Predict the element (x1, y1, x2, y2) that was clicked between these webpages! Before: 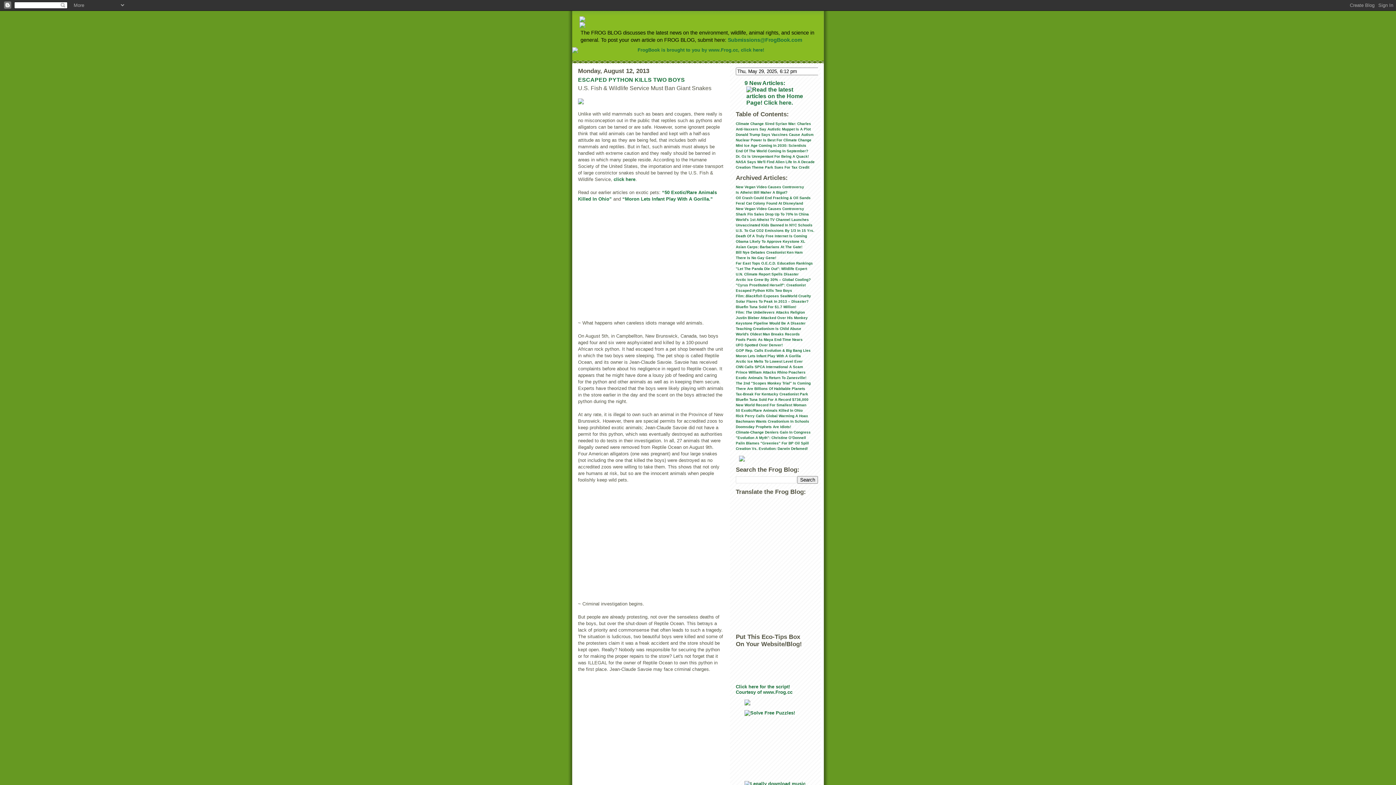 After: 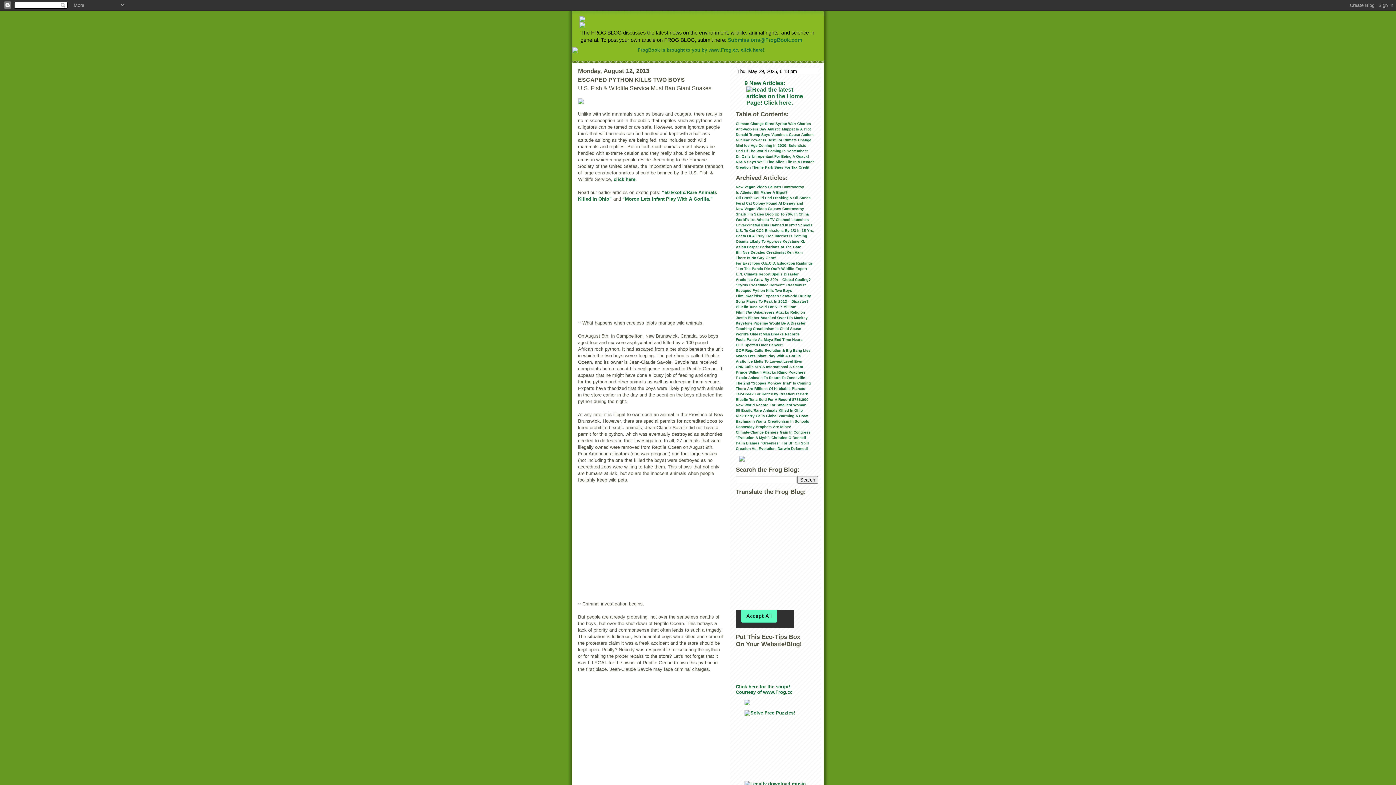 Action: bbox: (736, 288, 792, 292) label: Escaped Python Kills Two Boys